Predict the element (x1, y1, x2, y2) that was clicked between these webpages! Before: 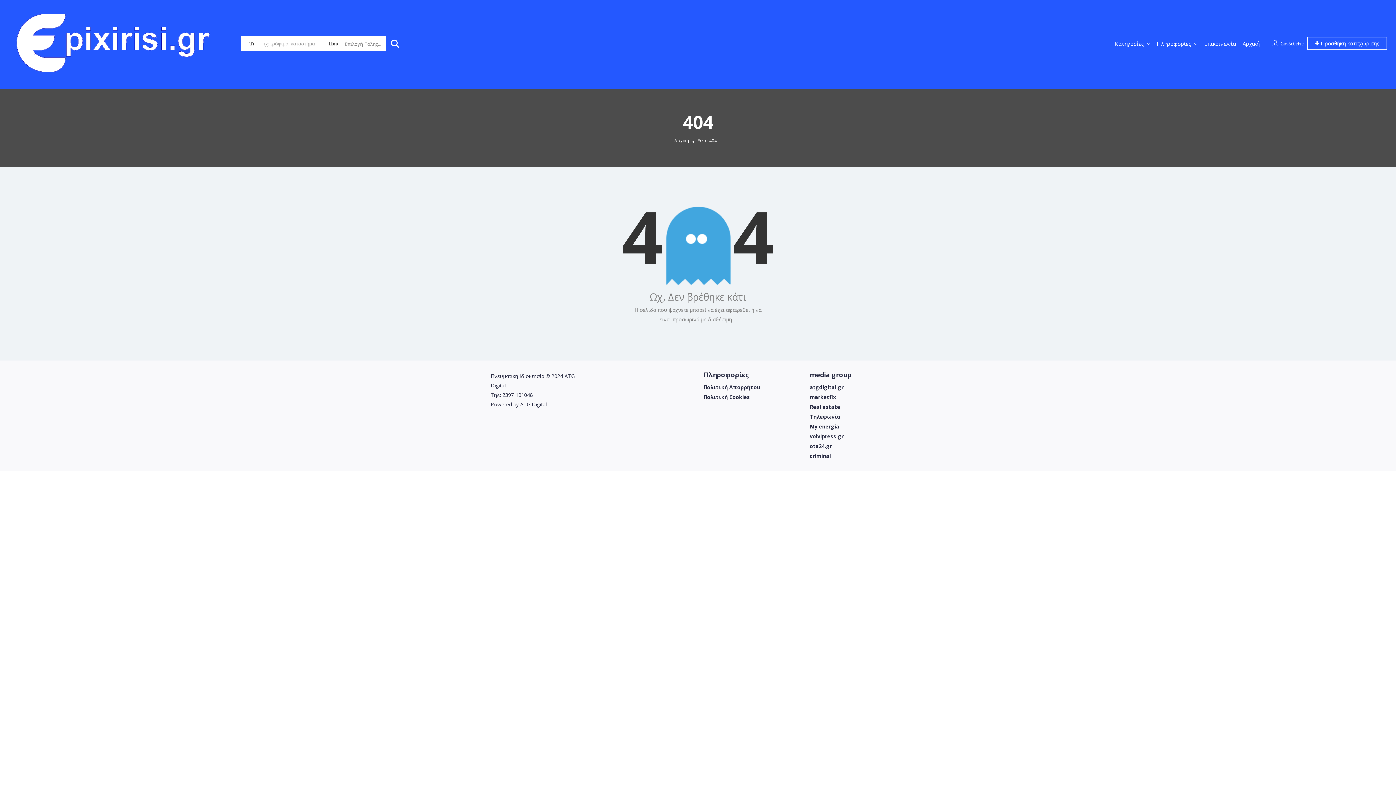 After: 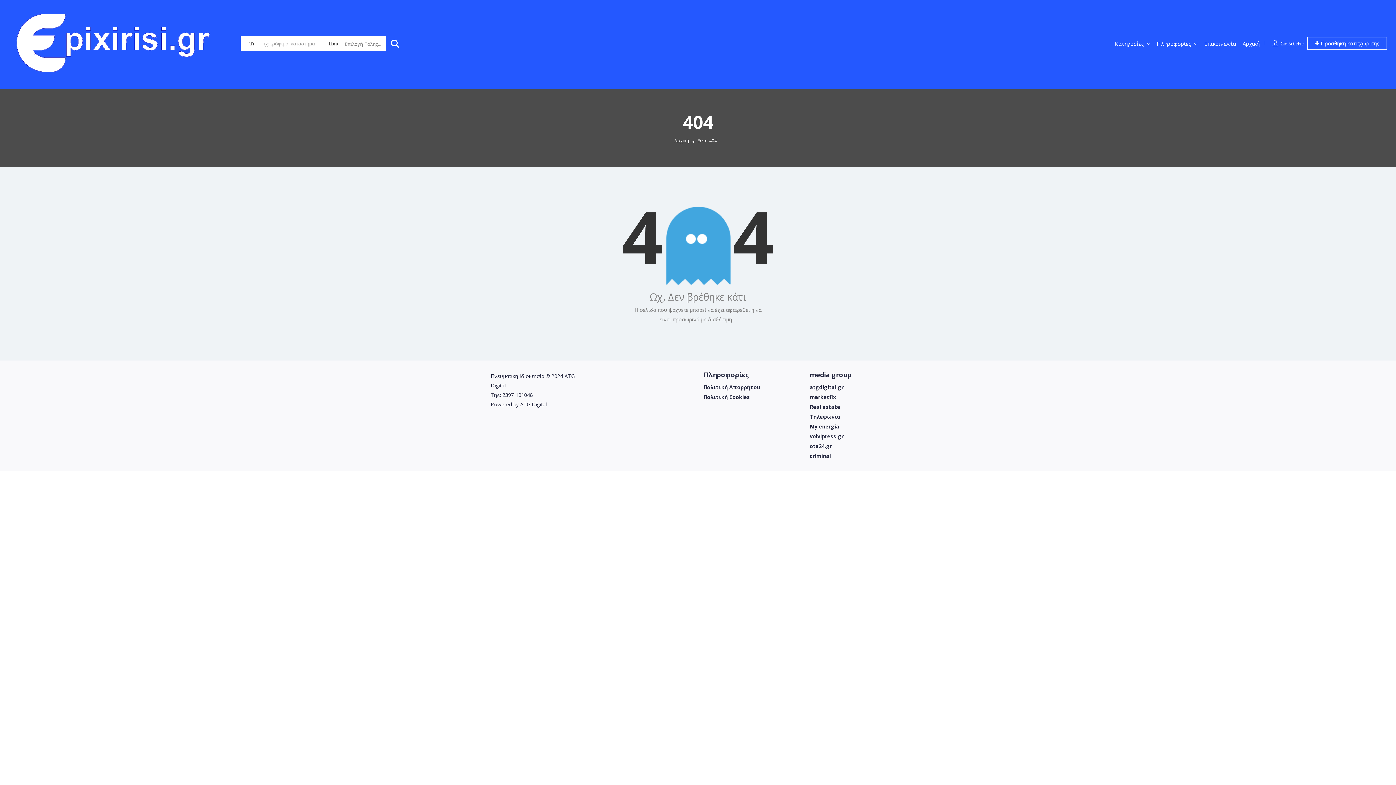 Action: label: marketfix bbox: (810, 393, 836, 400)